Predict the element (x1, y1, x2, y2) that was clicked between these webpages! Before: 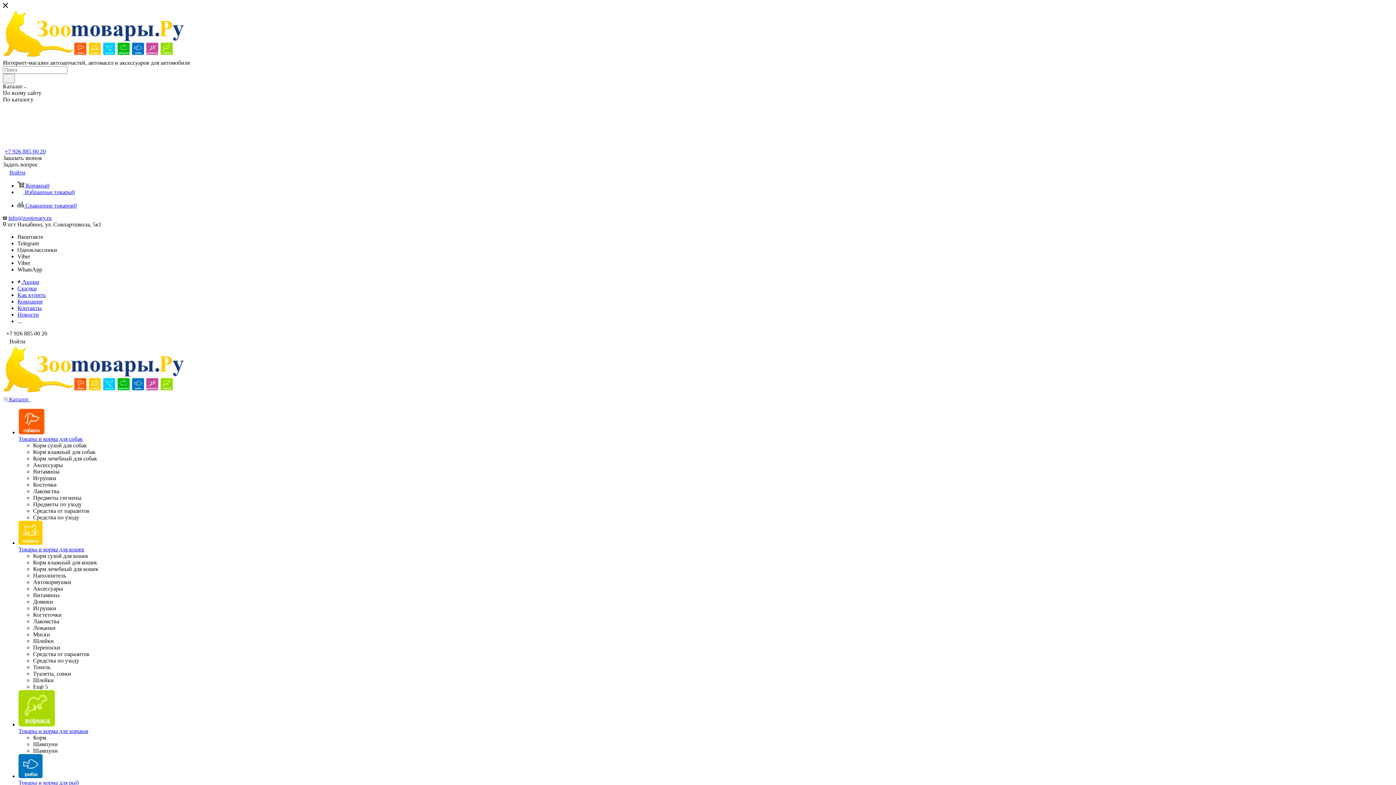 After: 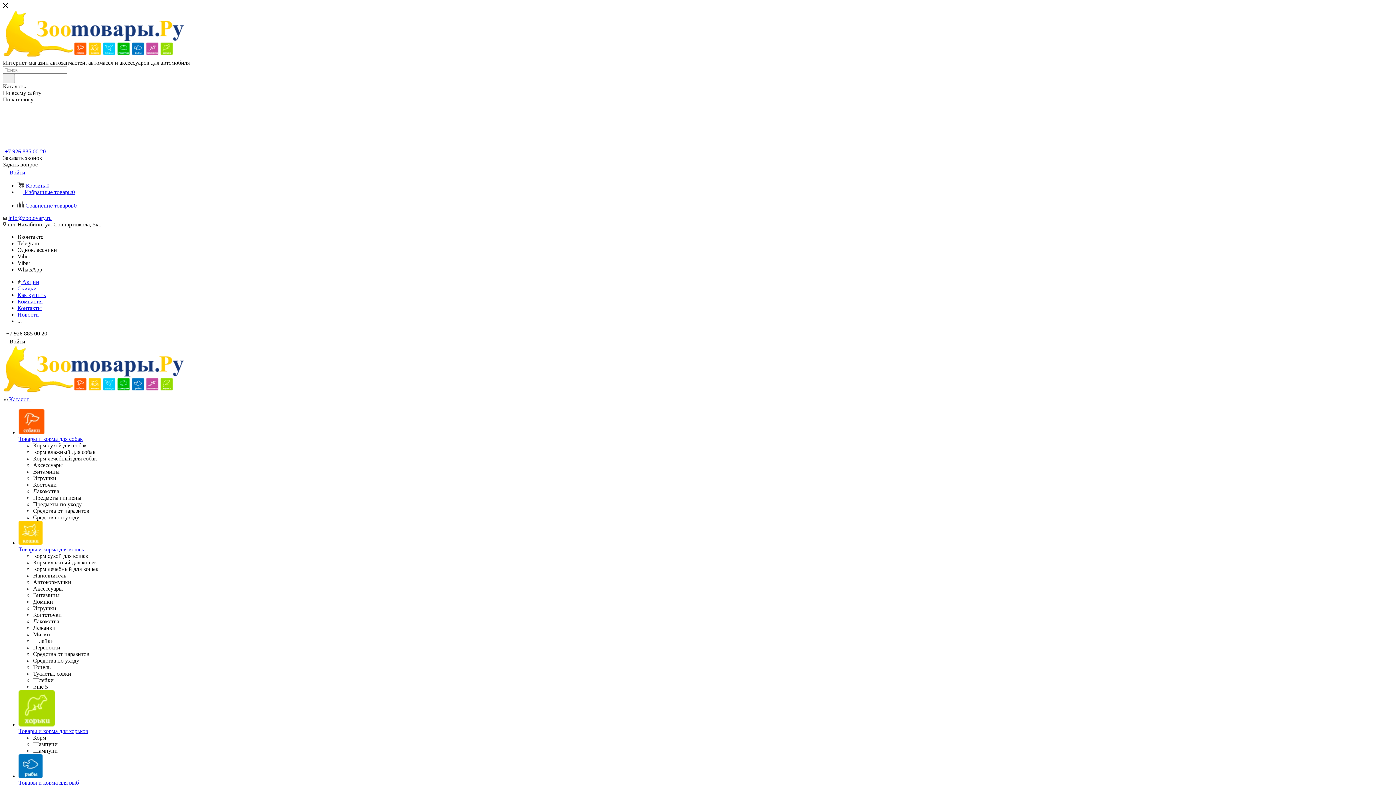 Action: bbox: (8, 214, 51, 221) label: info@zootovary.ru